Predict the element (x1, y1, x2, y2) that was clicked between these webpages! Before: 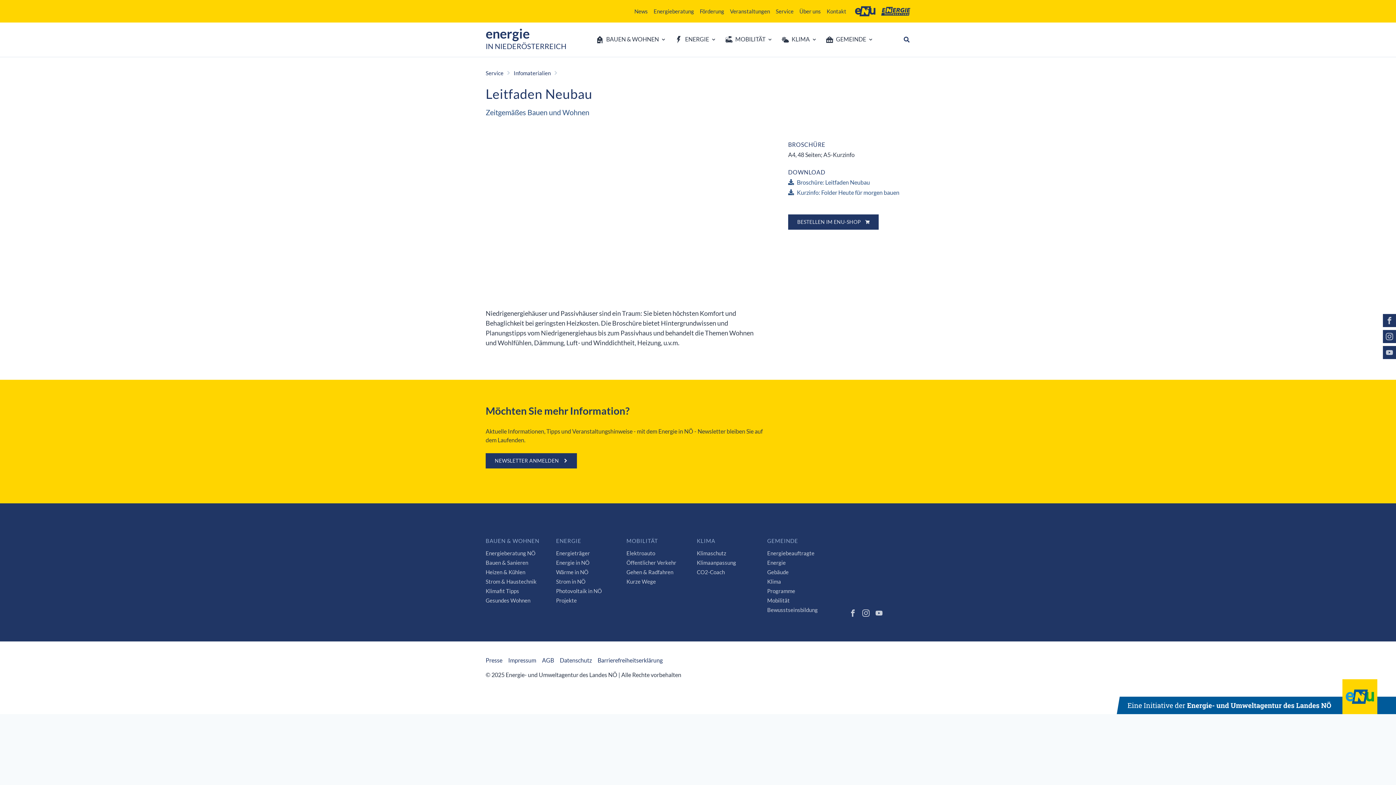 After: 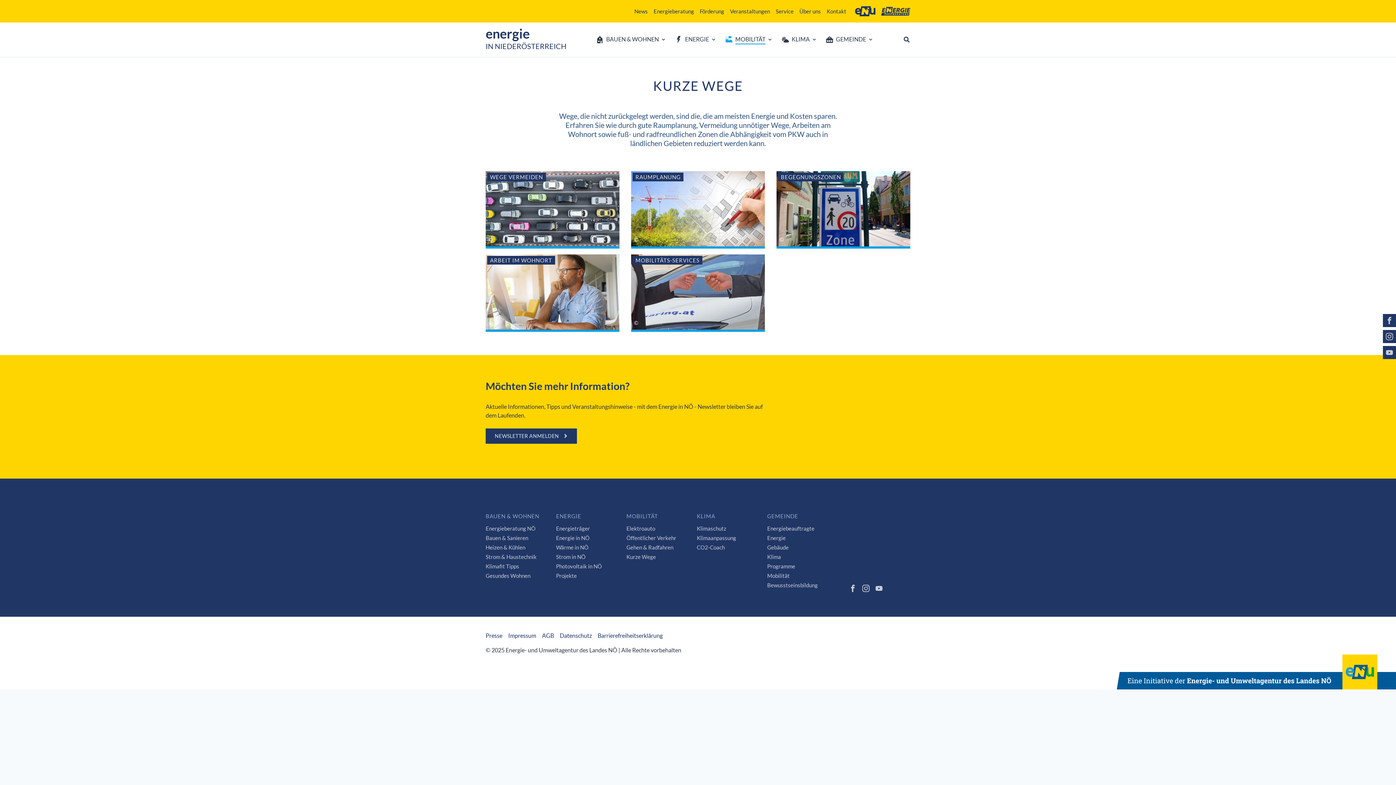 Action: bbox: (626, 577, 685, 585) label: Kurze Wege